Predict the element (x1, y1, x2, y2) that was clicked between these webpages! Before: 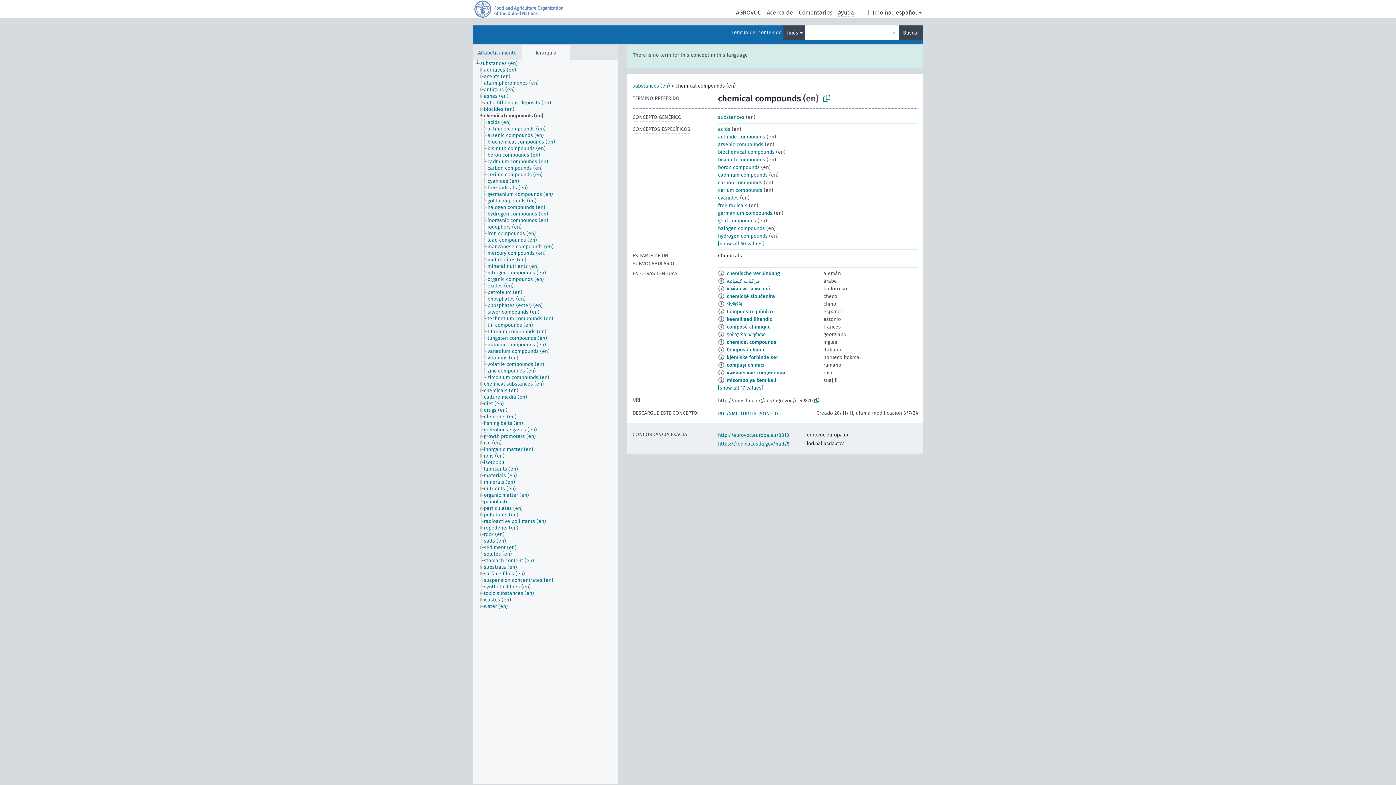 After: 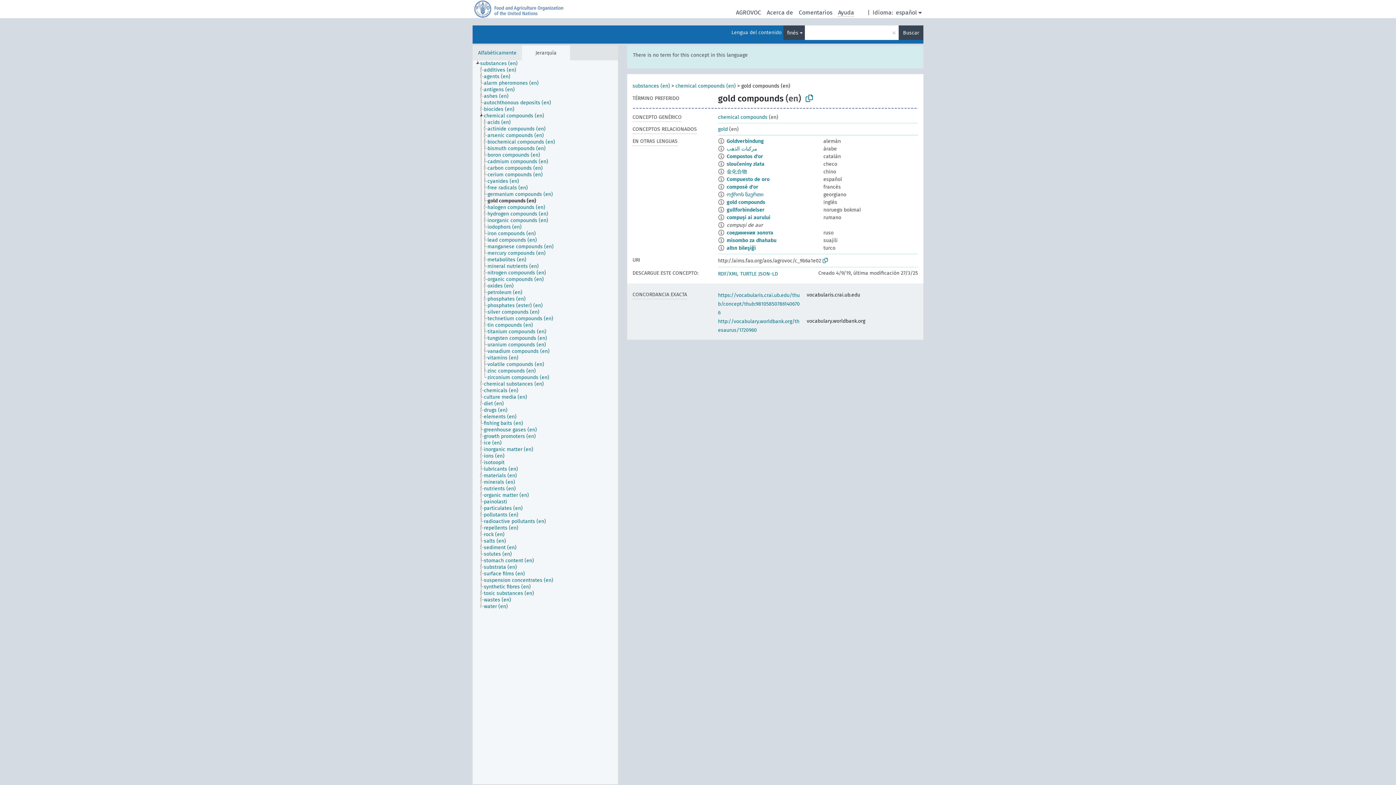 Action: bbox: (487, 197, 543, 204) label: gold compounds (en)